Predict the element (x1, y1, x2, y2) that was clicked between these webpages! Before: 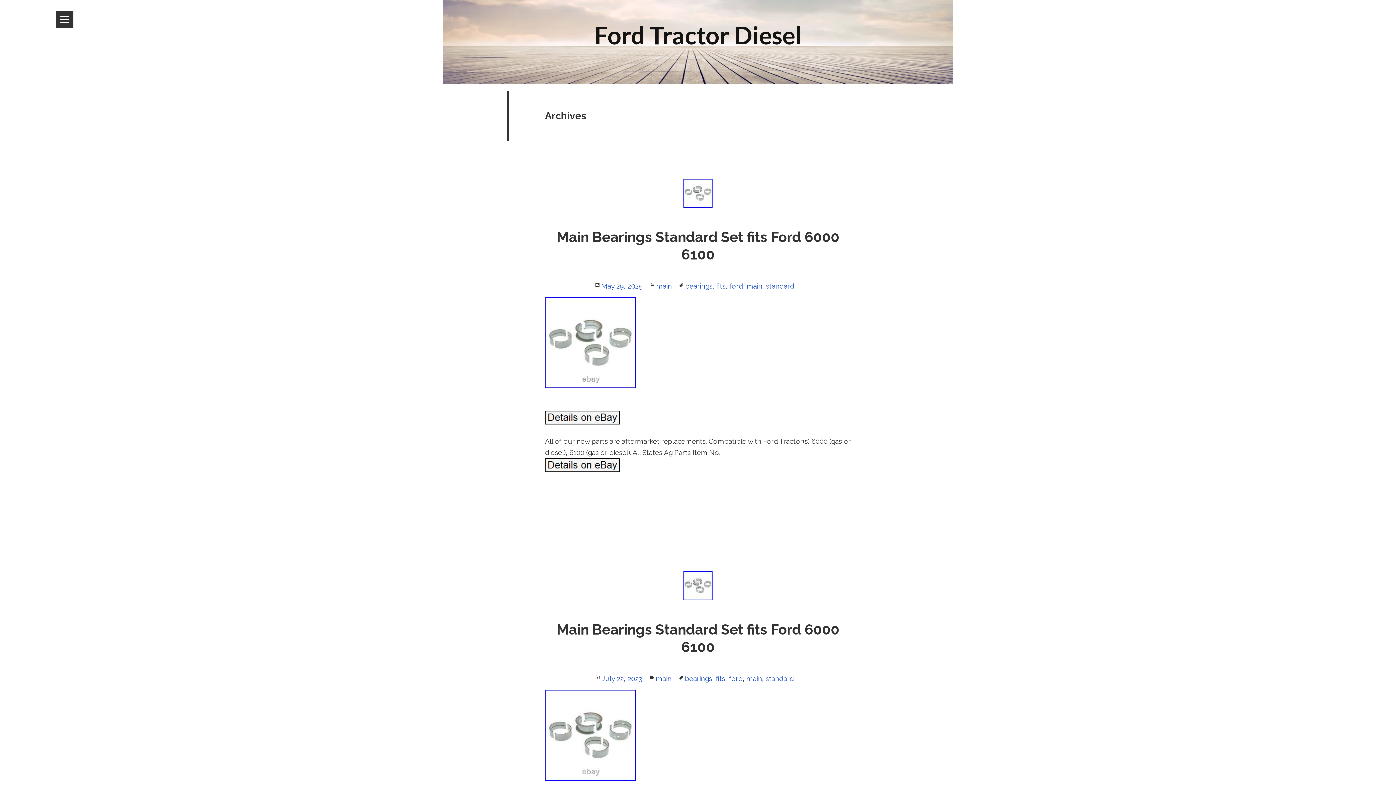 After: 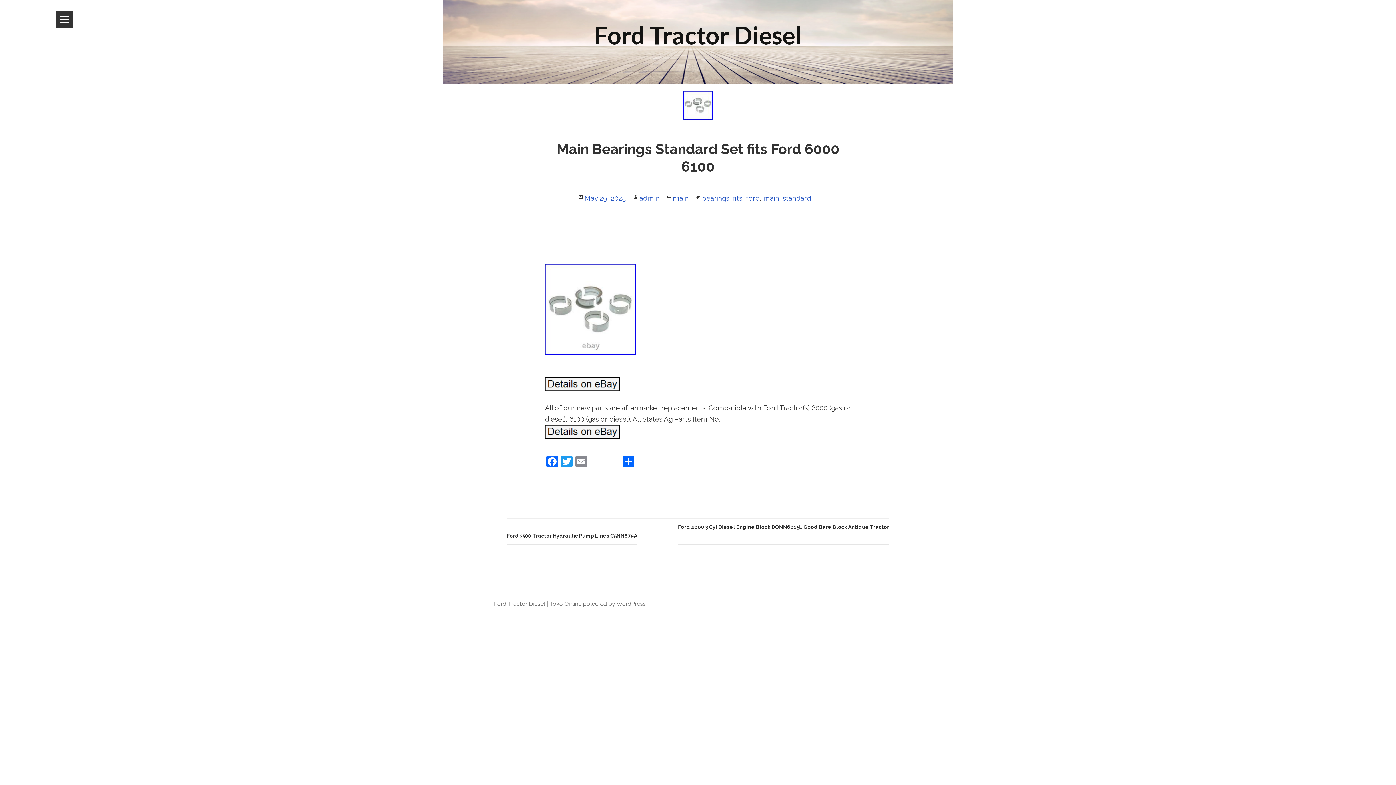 Action: bbox: (506, 179, 889, 208)